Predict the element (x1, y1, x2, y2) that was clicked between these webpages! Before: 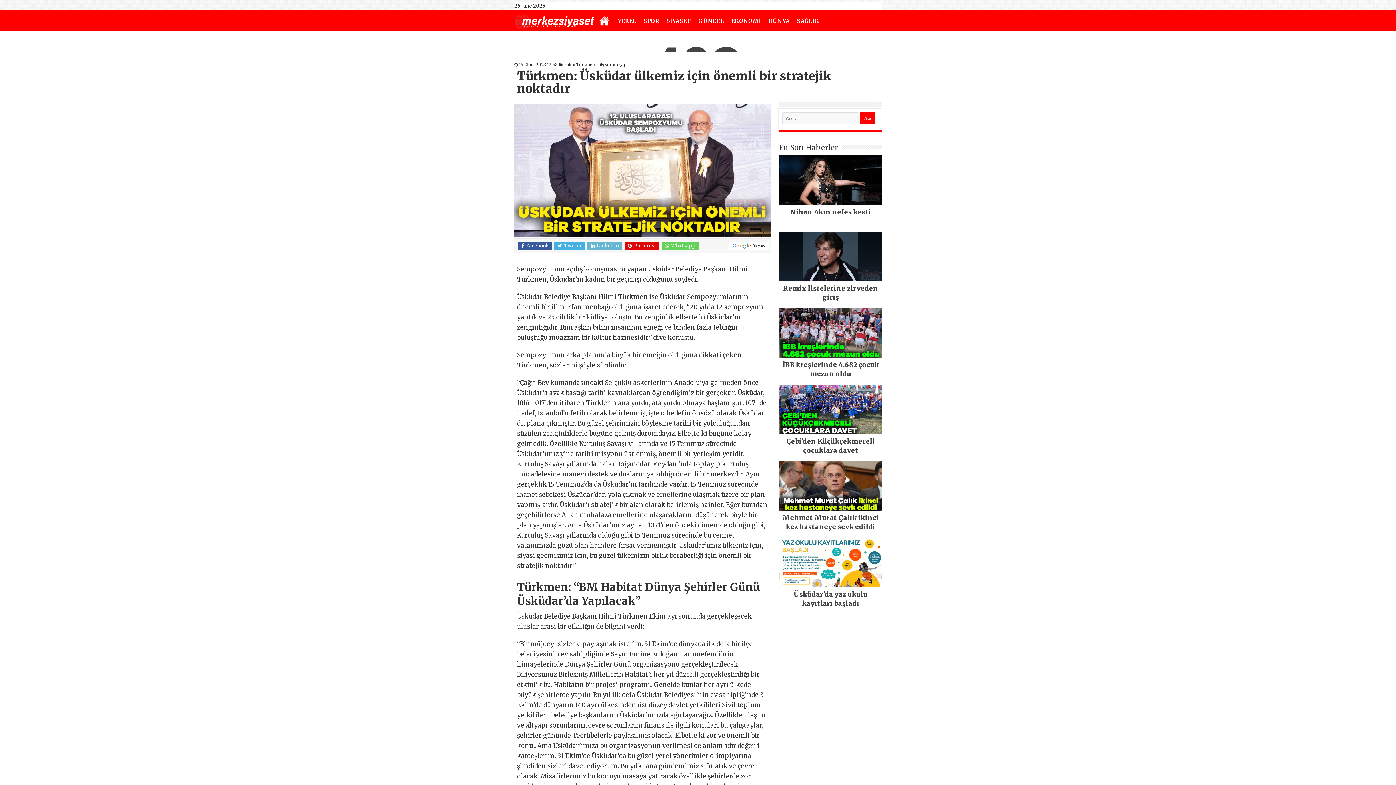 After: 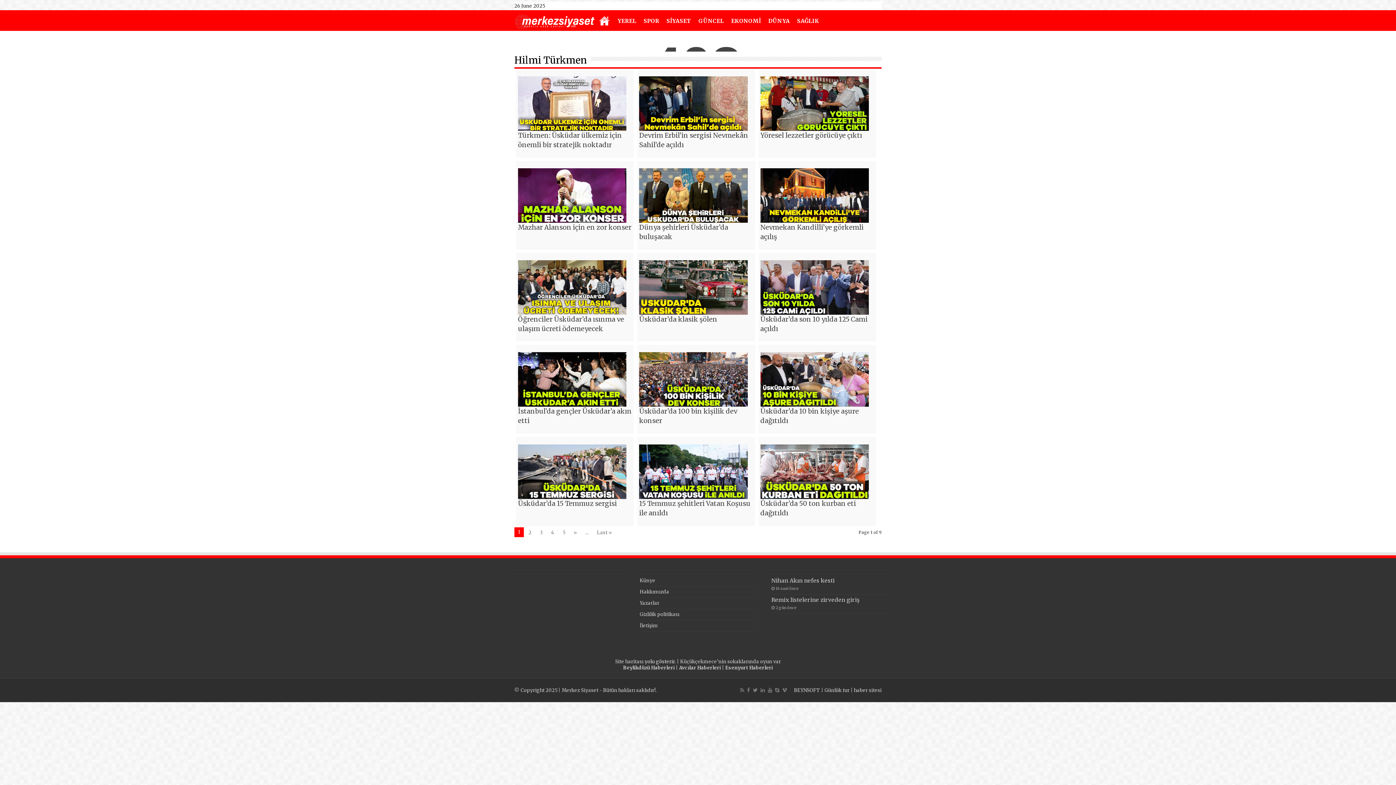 Action: label: Hilmi Türkmen bbox: (564, 62, 595, 67)